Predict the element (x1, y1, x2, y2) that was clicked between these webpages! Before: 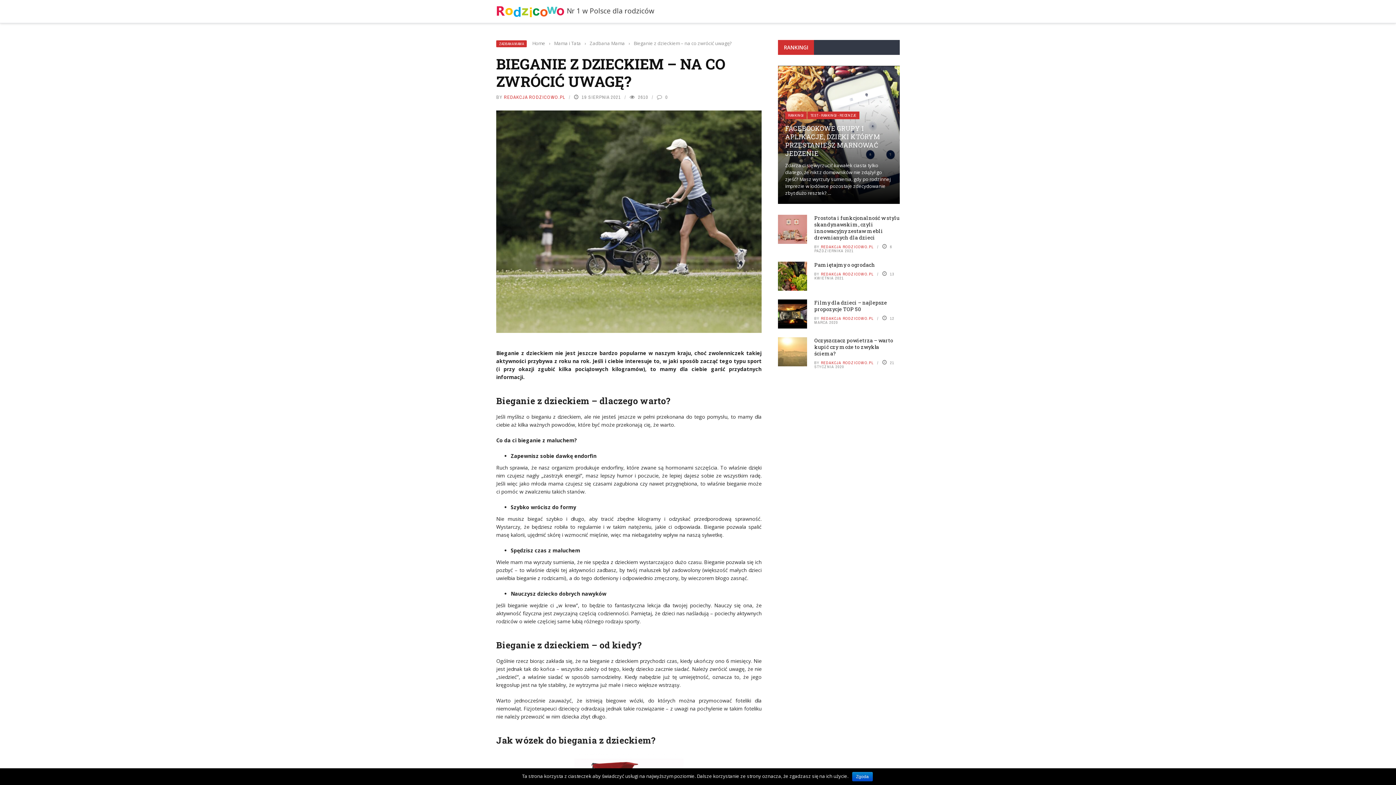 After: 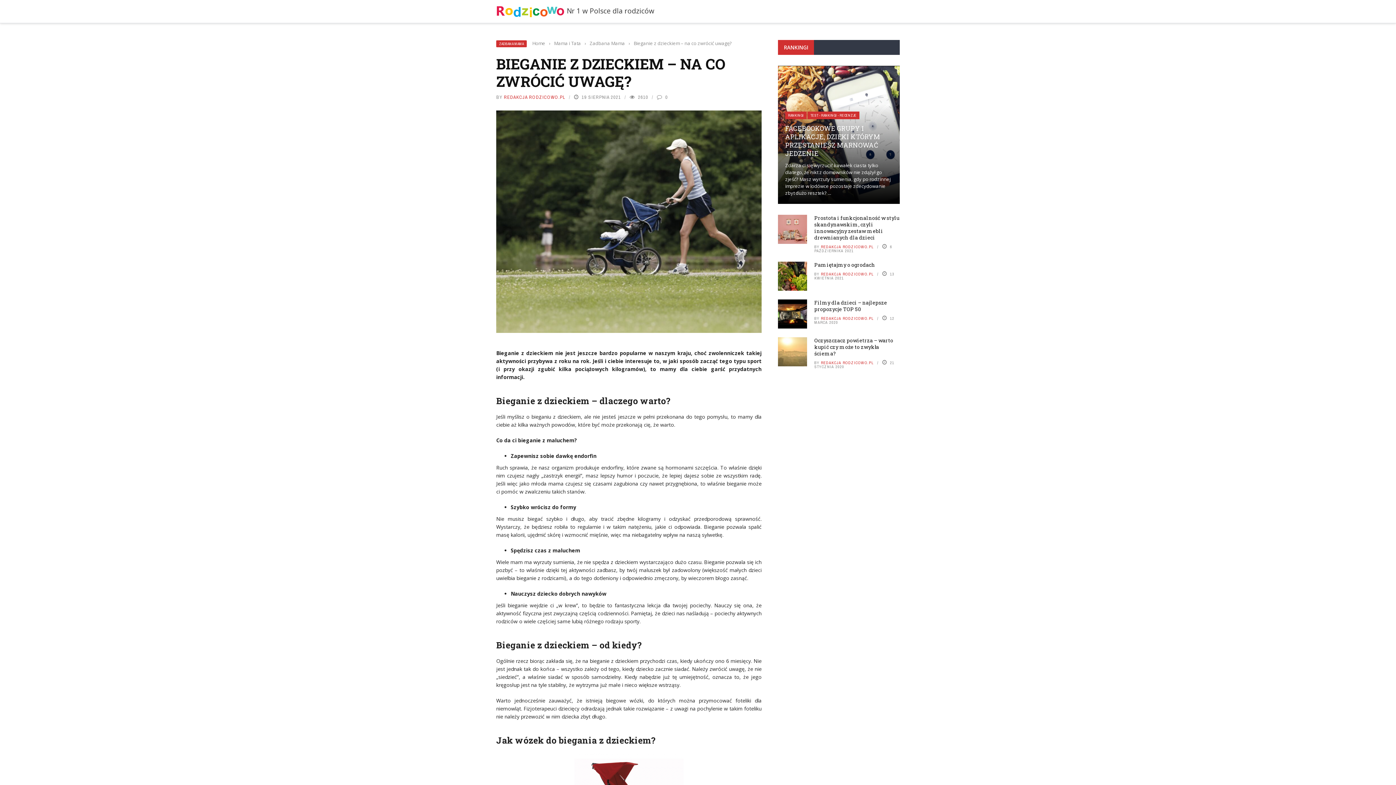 Action: bbox: (852, 772, 872, 781) label: Zgoda